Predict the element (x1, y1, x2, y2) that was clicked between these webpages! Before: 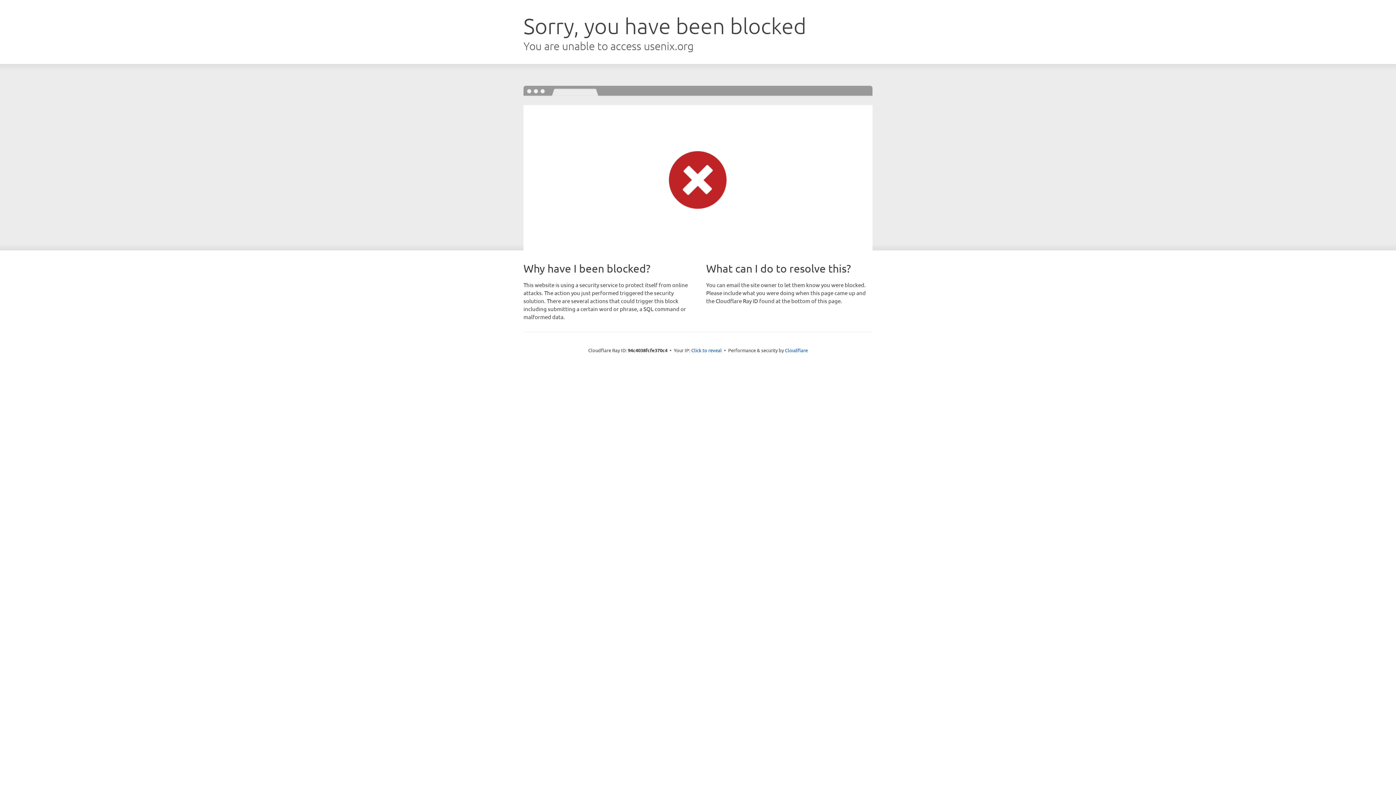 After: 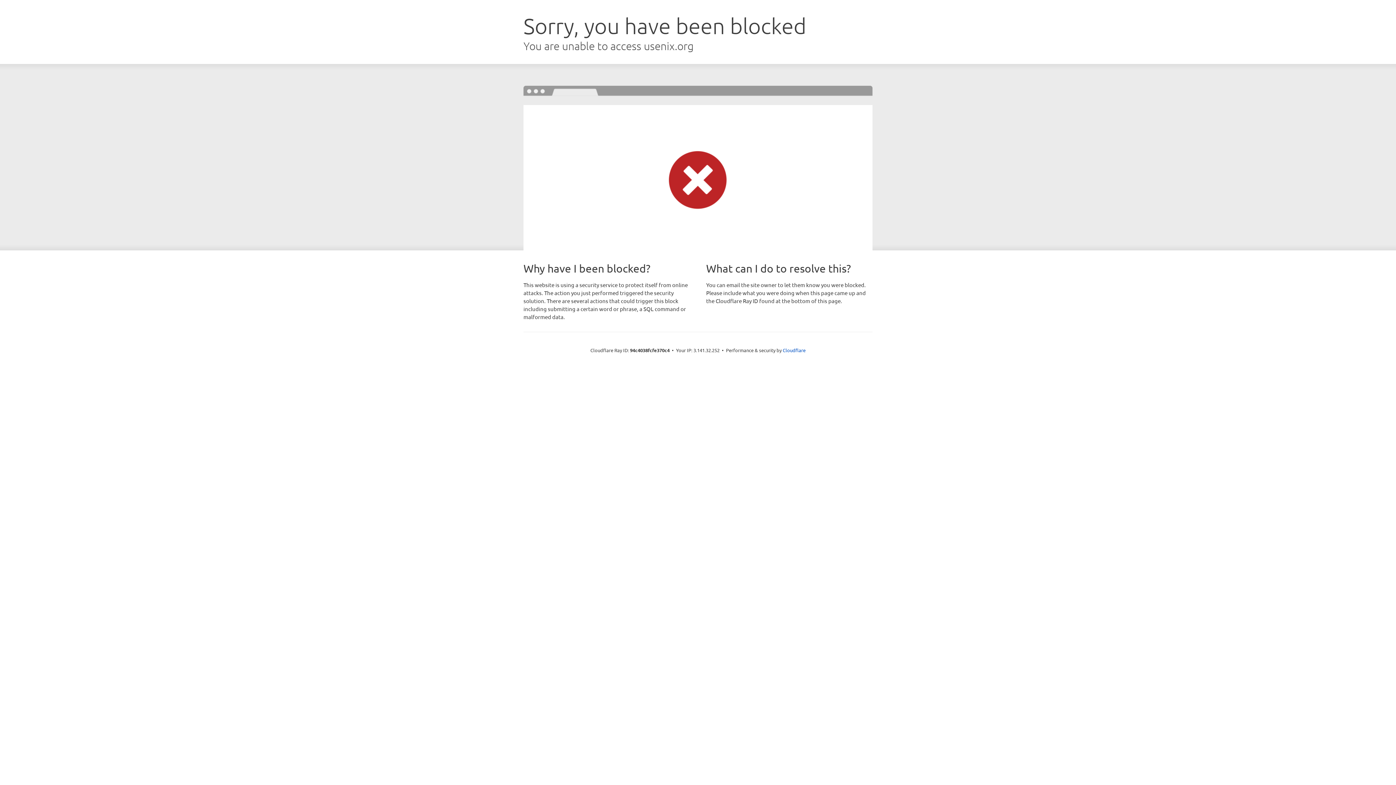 Action: bbox: (691, 346, 722, 353) label: Click to reveal